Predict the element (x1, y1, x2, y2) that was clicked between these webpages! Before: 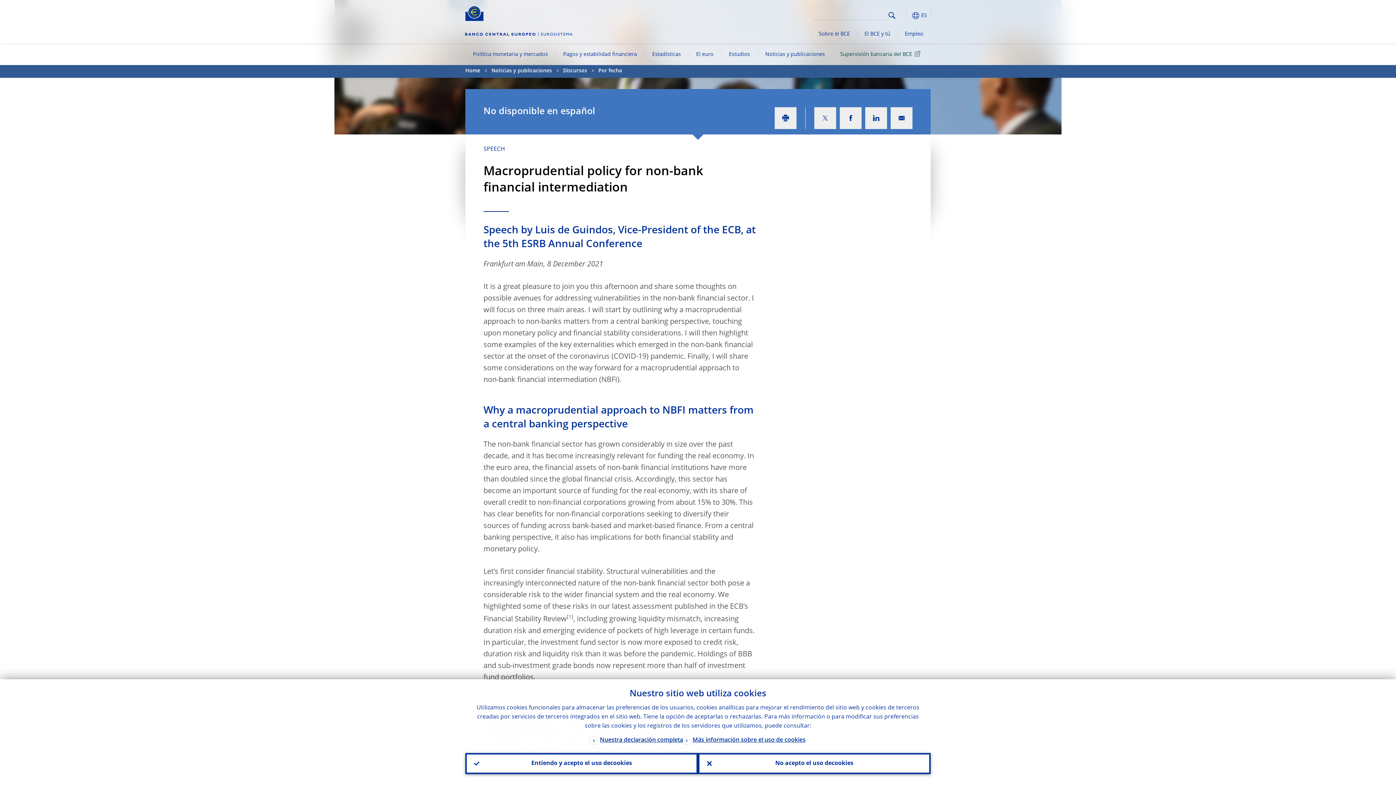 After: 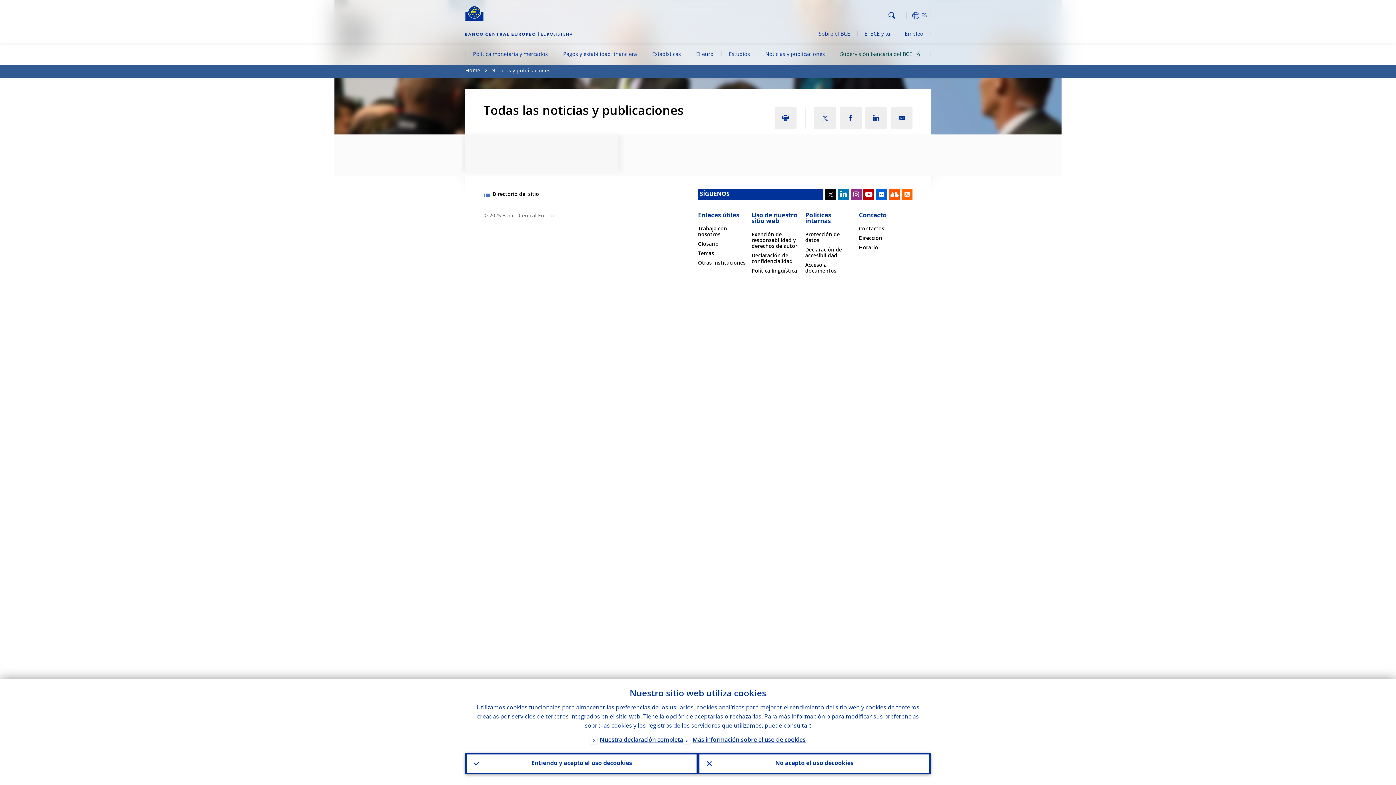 Action: label: Noticias y publicaciones bbox: (491, 65, 552, 77)